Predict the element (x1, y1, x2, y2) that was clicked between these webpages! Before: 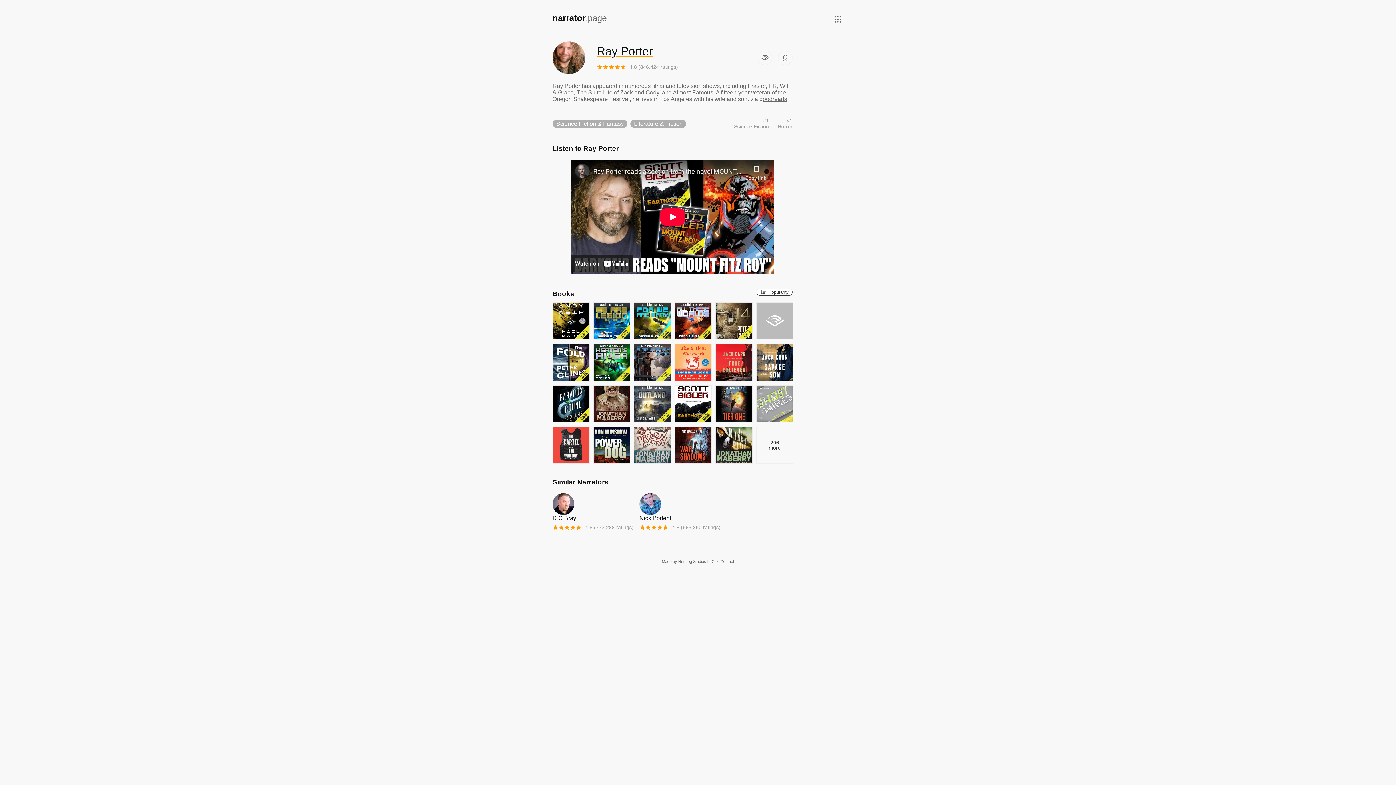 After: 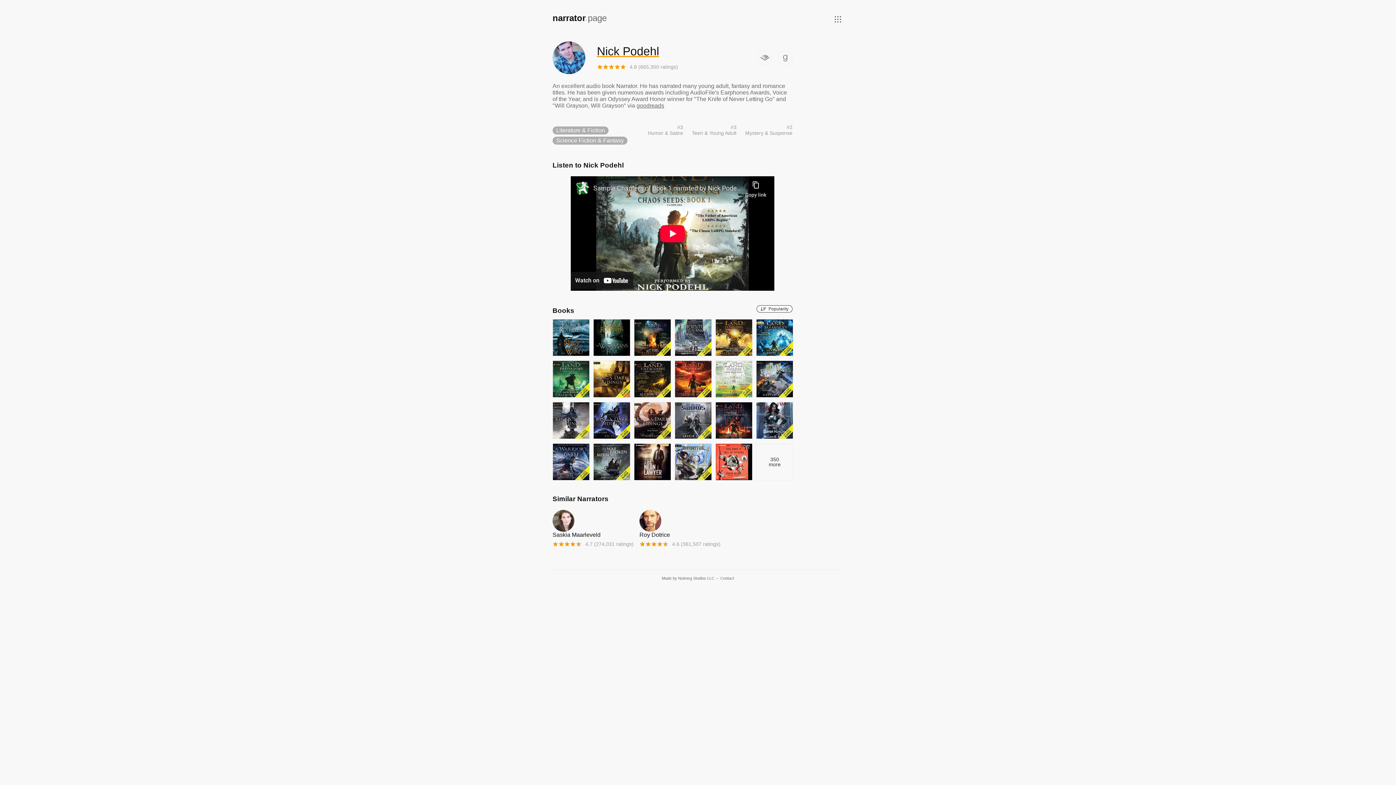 Action: bbox: (639, 493, 726, 537) label: Nick Podehl
4.8 (665,350 ratings)